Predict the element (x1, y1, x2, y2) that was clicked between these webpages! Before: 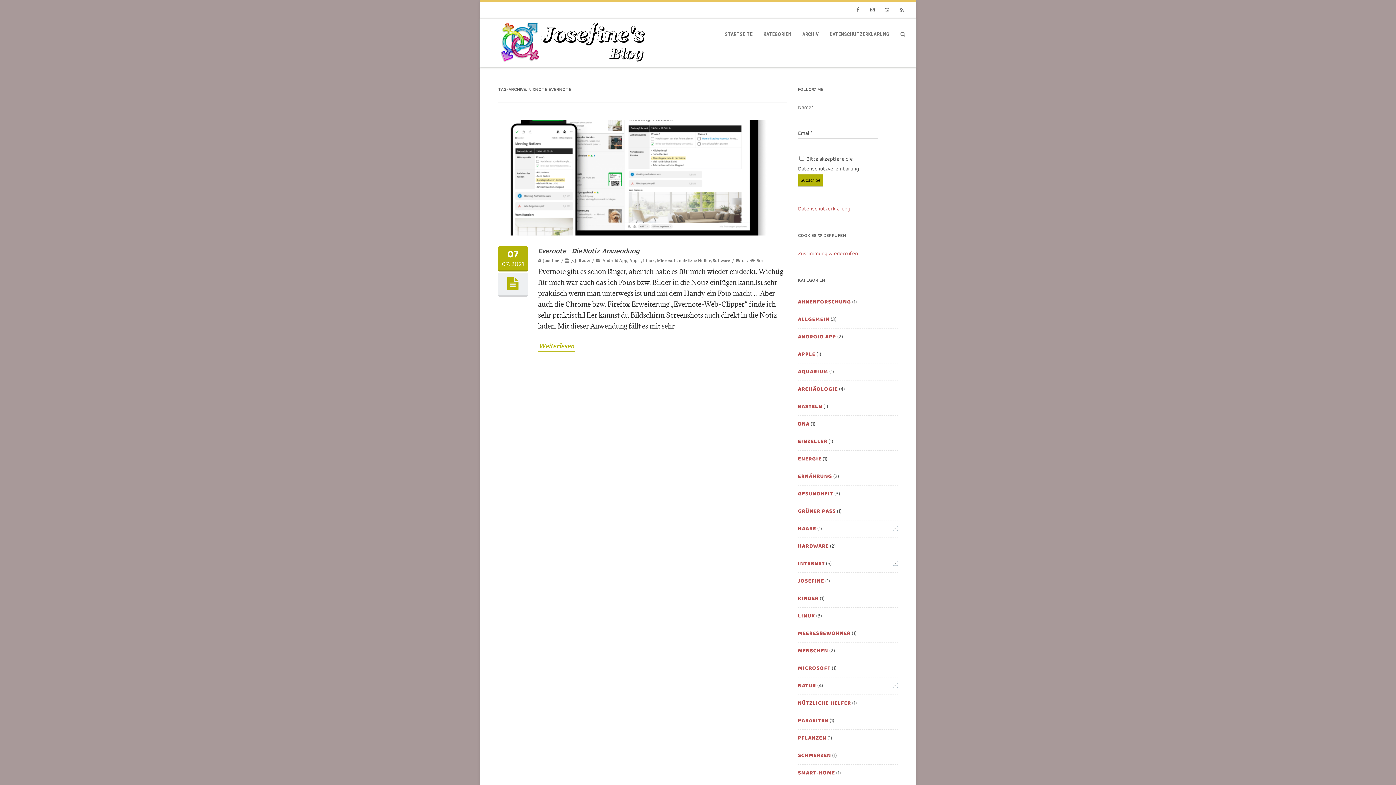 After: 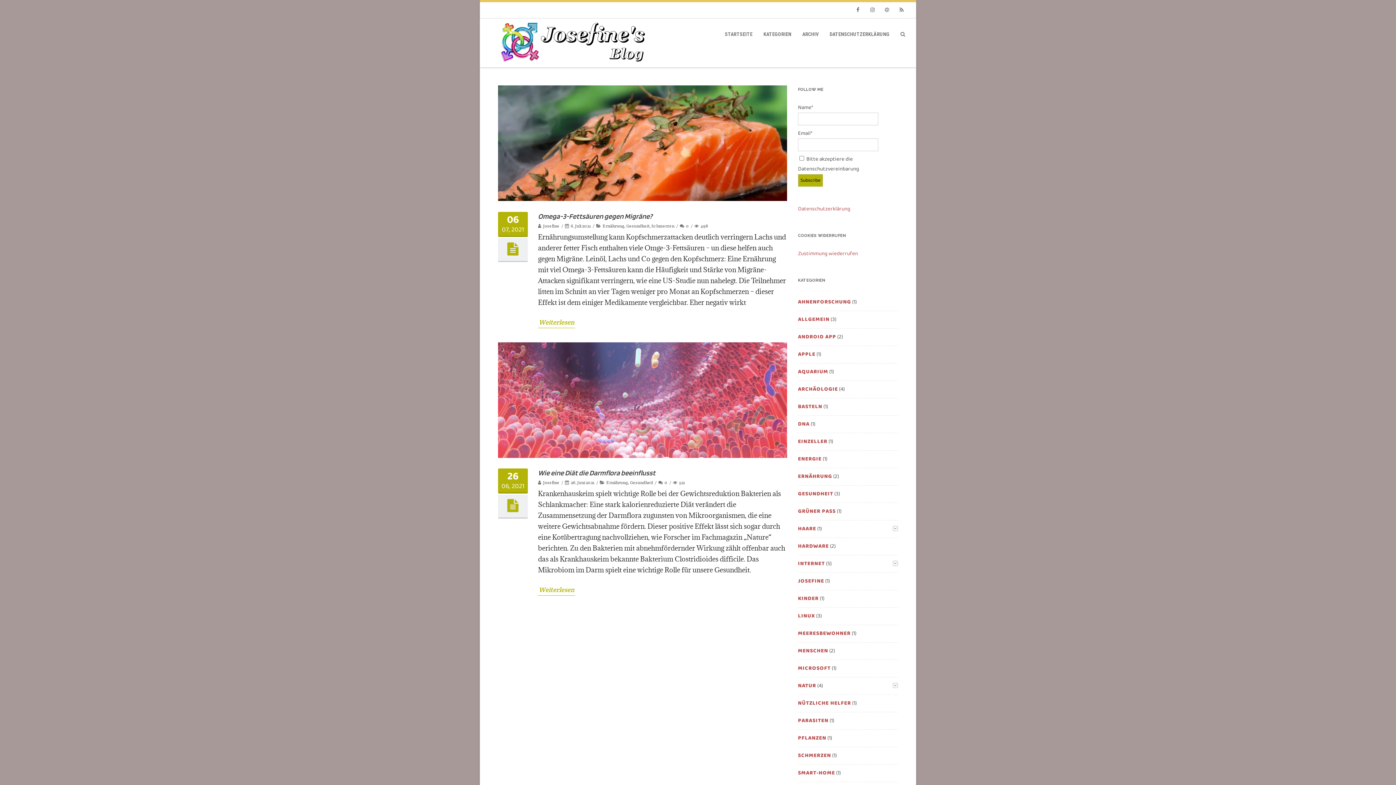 Action: label: ERNÄHRUNG bbox: (798, 472, 832, 481)